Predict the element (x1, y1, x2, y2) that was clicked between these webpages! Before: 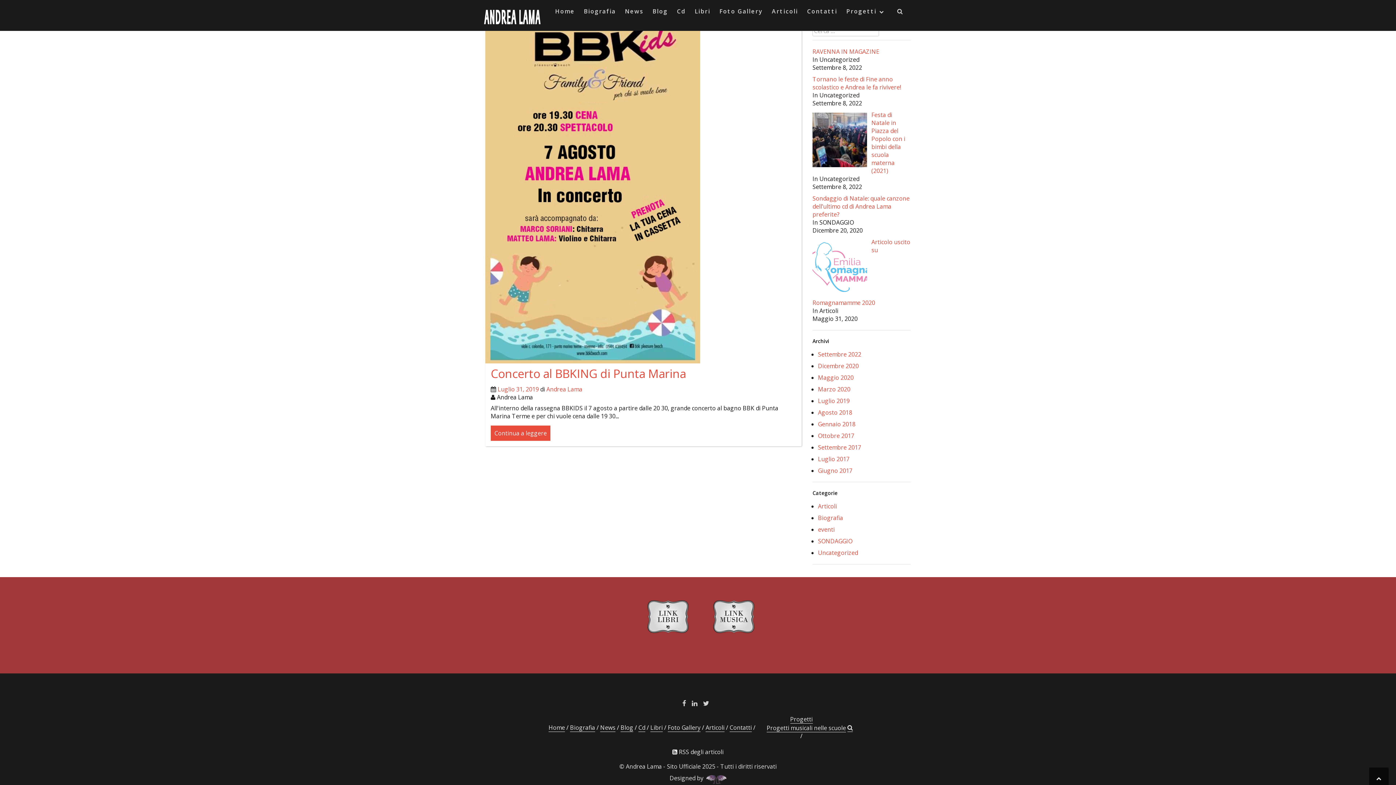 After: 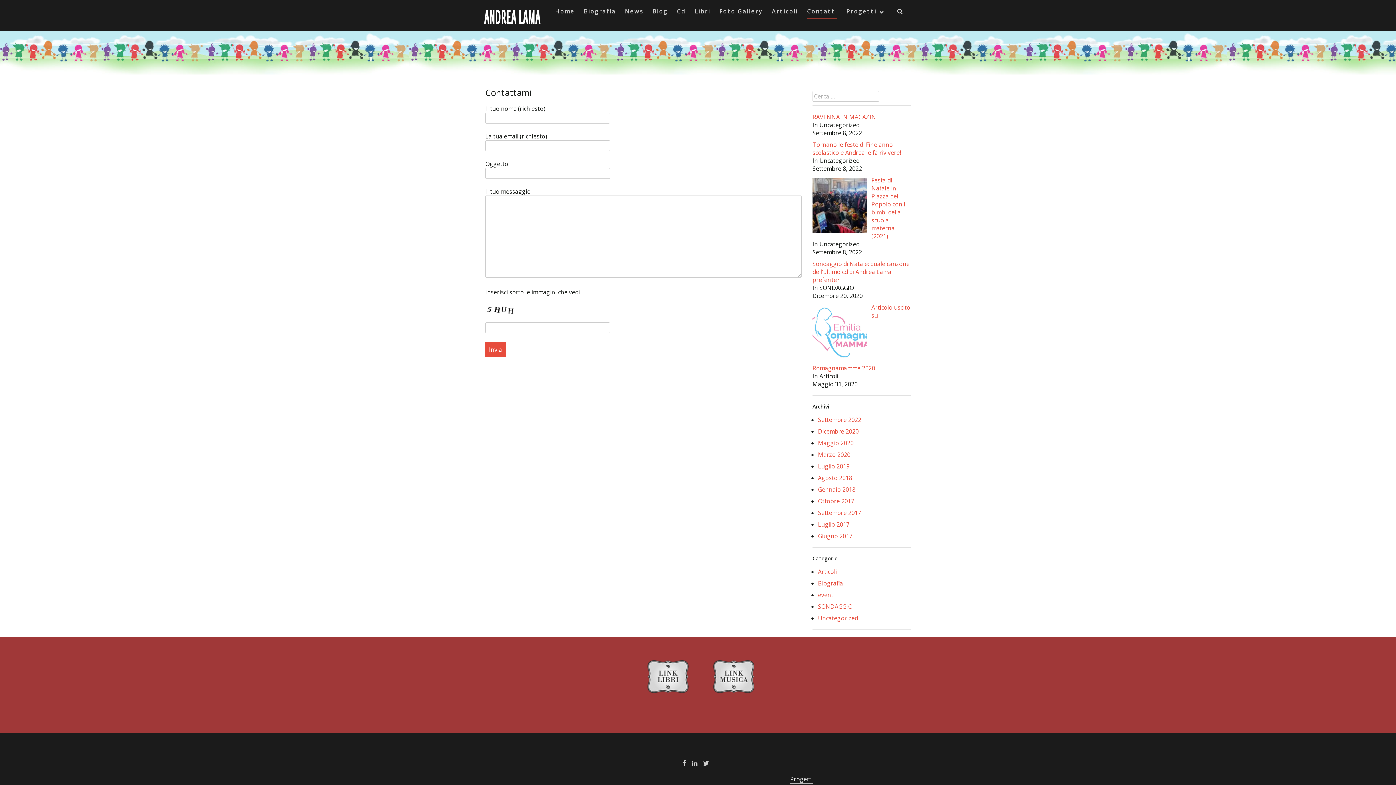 Action: label: Contatti bbox: (729, 723, 752, 732)